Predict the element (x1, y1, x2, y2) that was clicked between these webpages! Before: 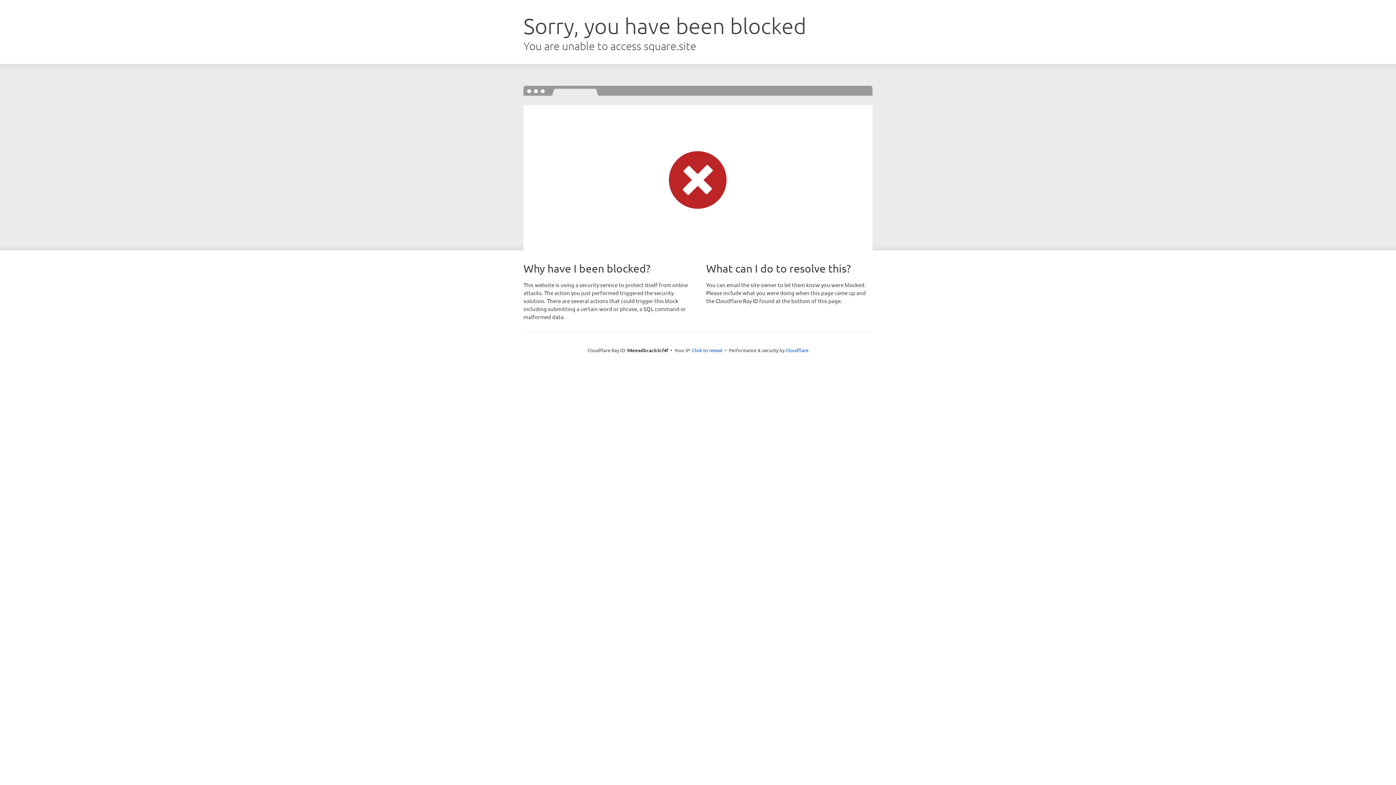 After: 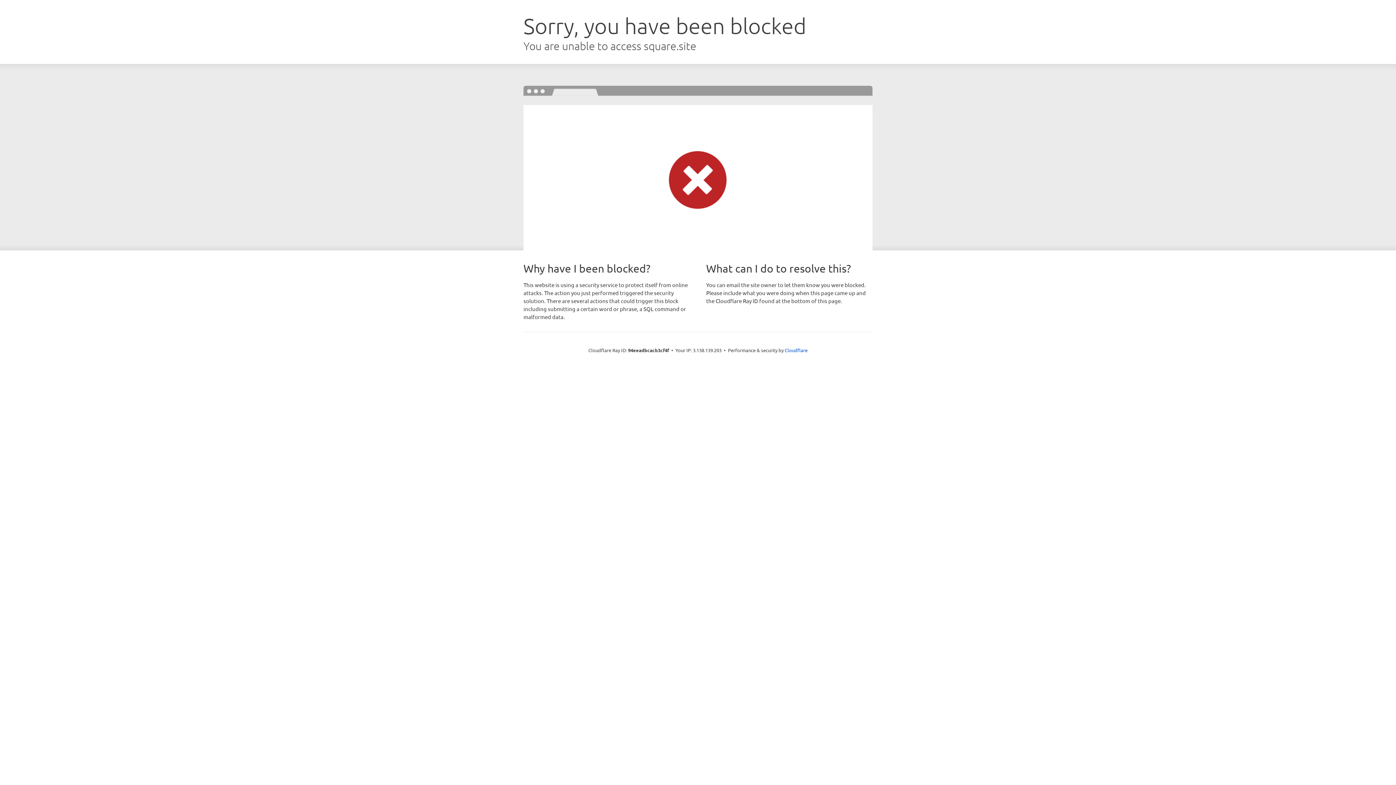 Action: bbox: (692, 346, 722, 353) label: Click to reveal